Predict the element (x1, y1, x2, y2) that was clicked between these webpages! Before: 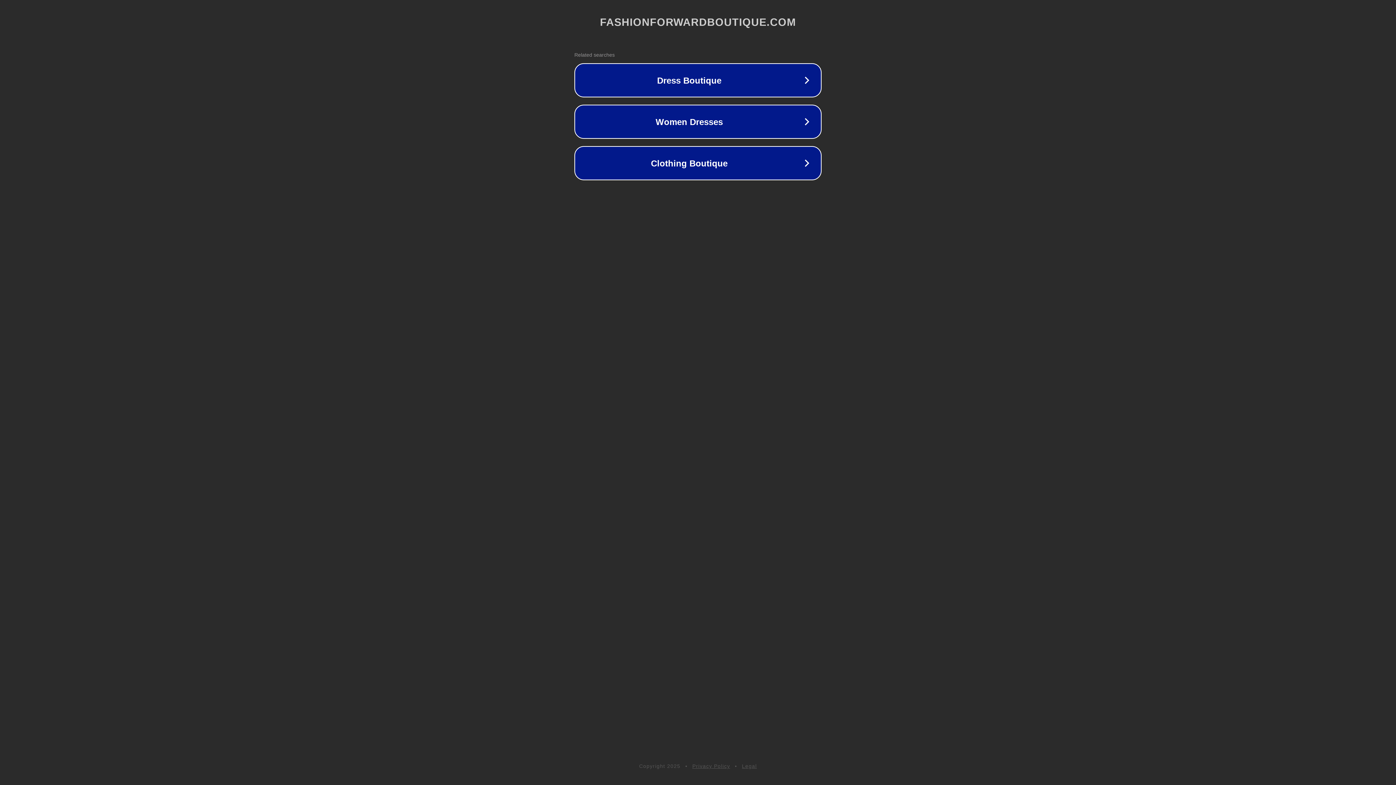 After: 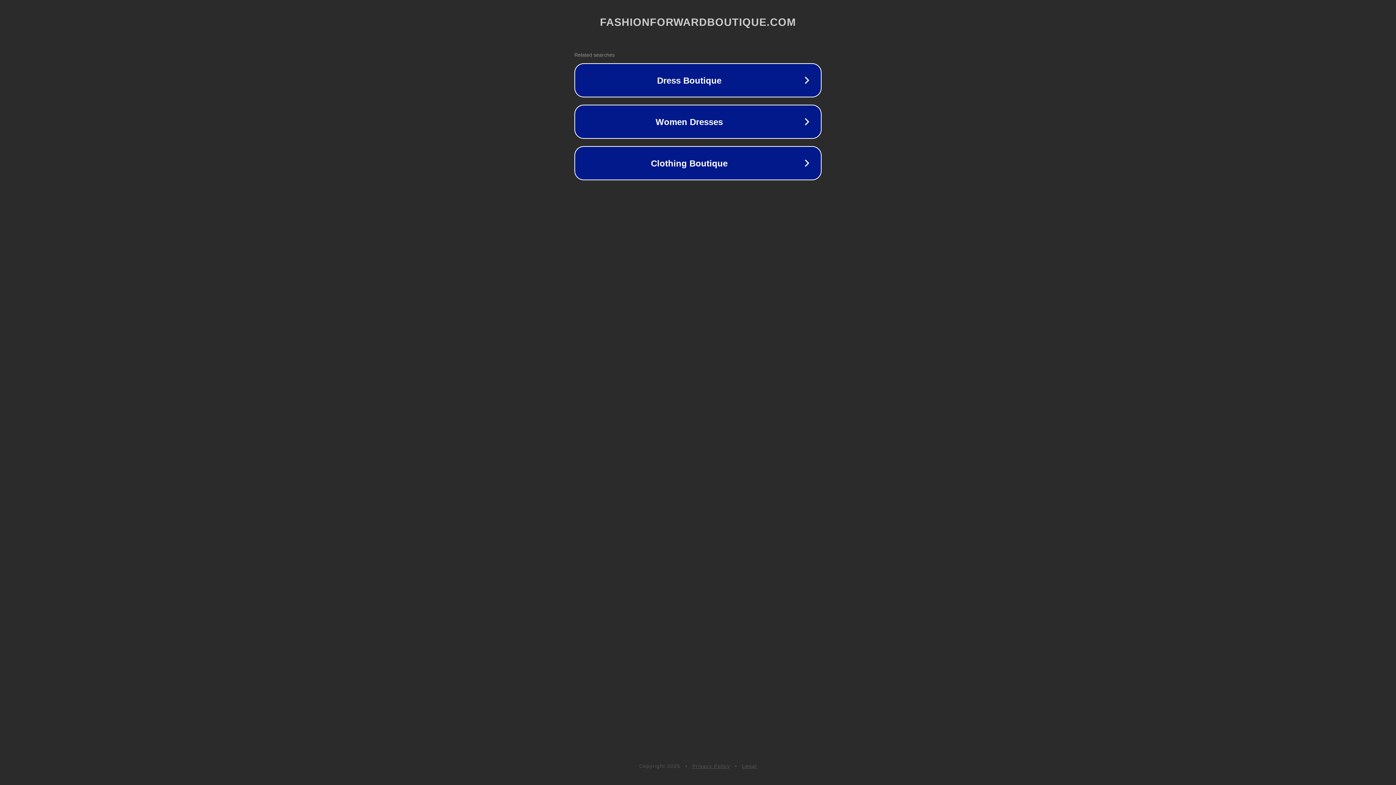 Action: bbox: (692, 763, 730, 769) label: Privacy Policy